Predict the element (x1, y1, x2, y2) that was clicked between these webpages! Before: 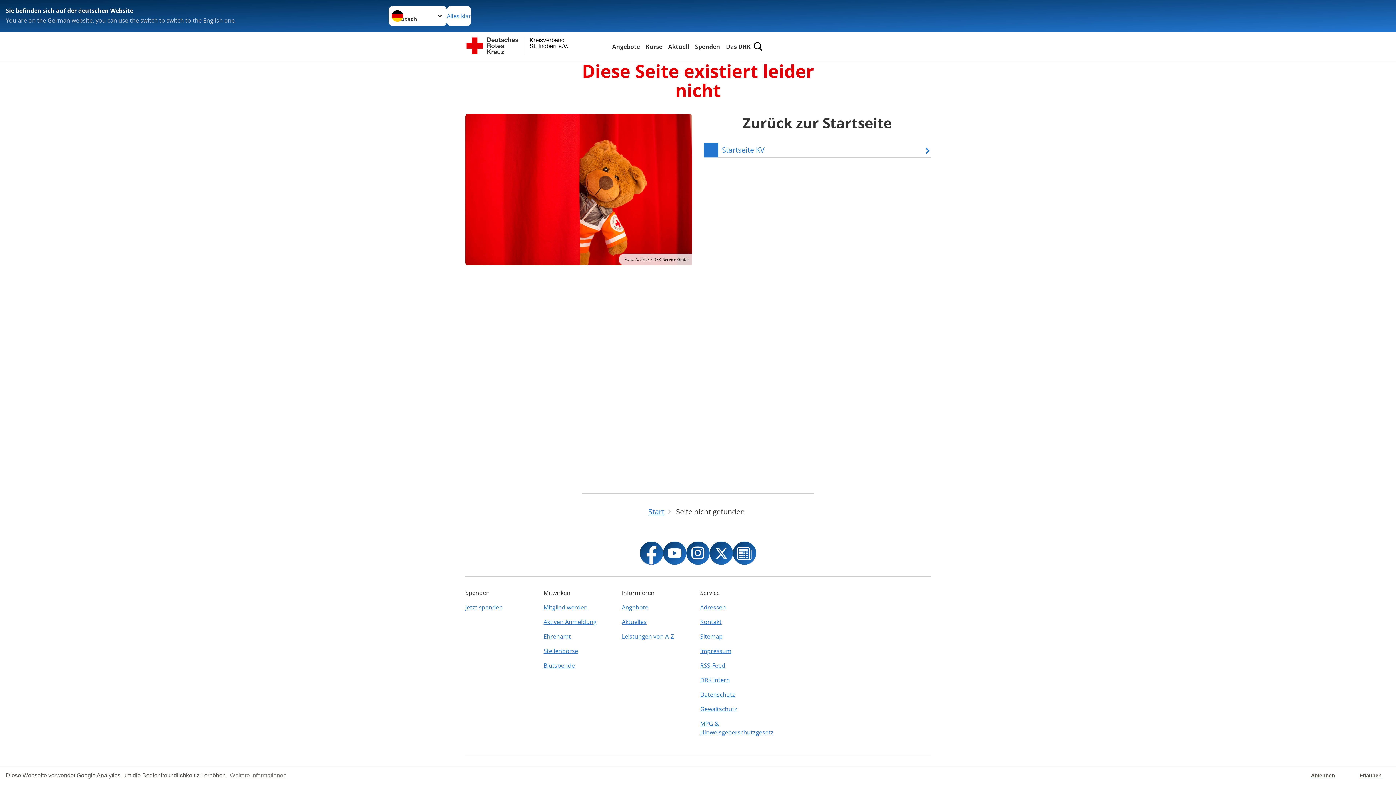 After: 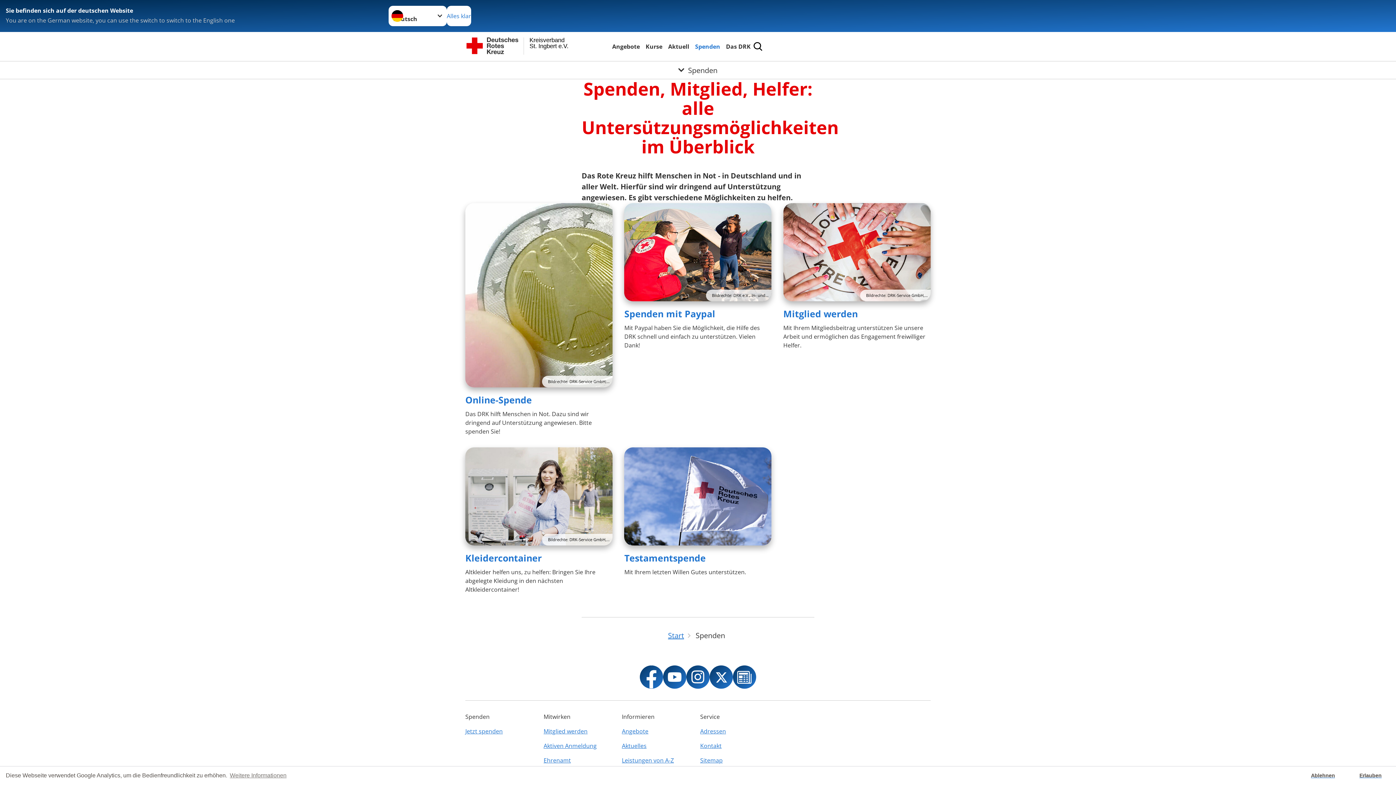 Action: bbox: (693, 41, 721, 51) label: Spenden